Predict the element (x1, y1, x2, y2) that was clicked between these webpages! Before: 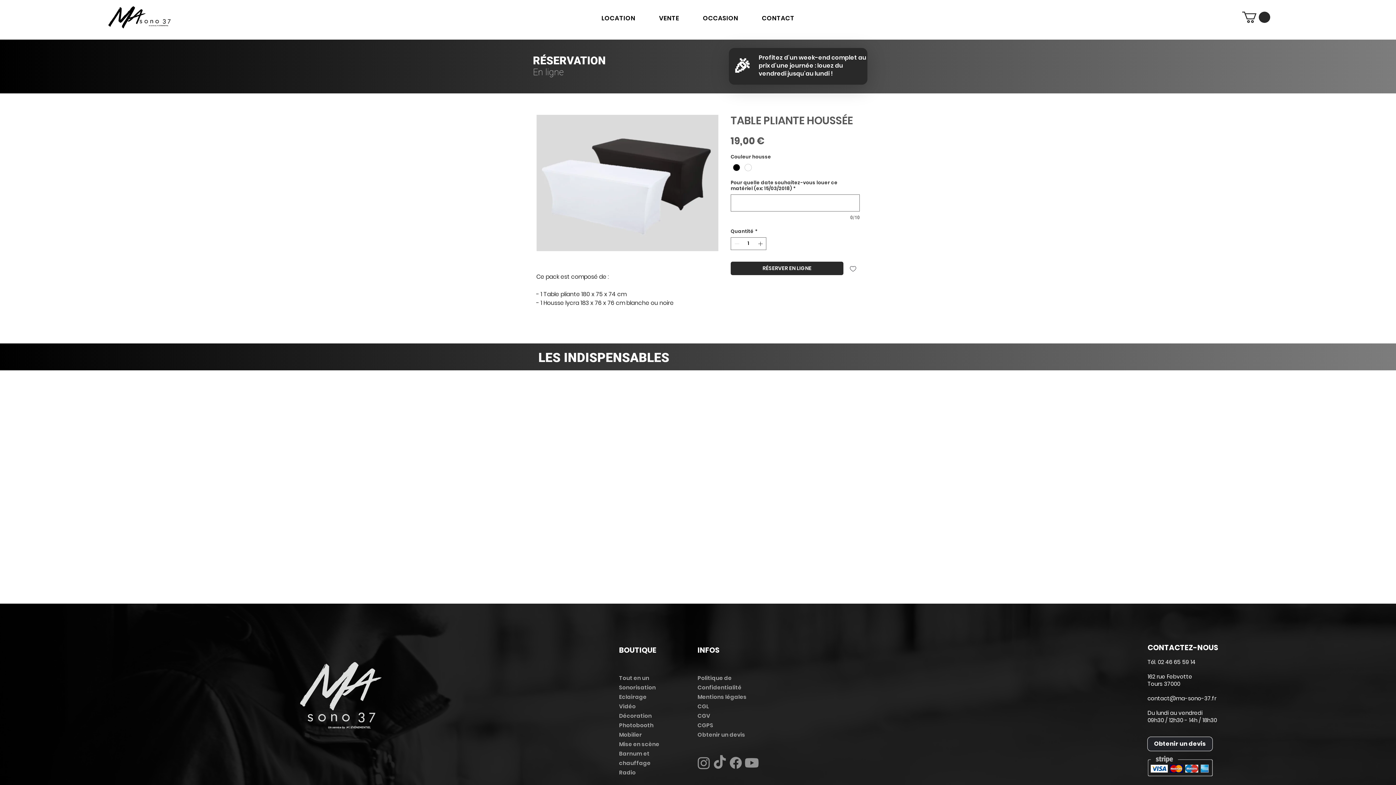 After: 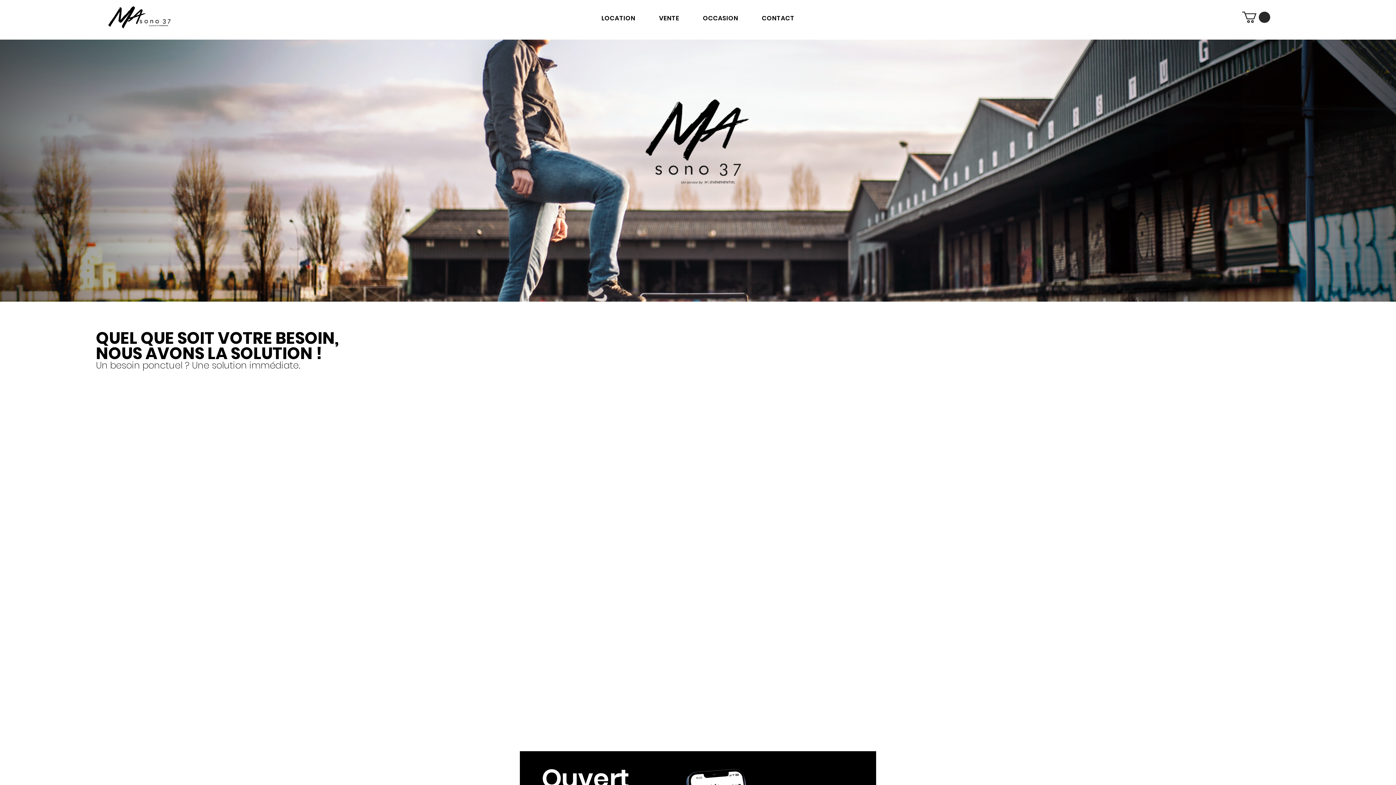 Action: bbox: (619, 739, 659, 749) label: Mise en scène